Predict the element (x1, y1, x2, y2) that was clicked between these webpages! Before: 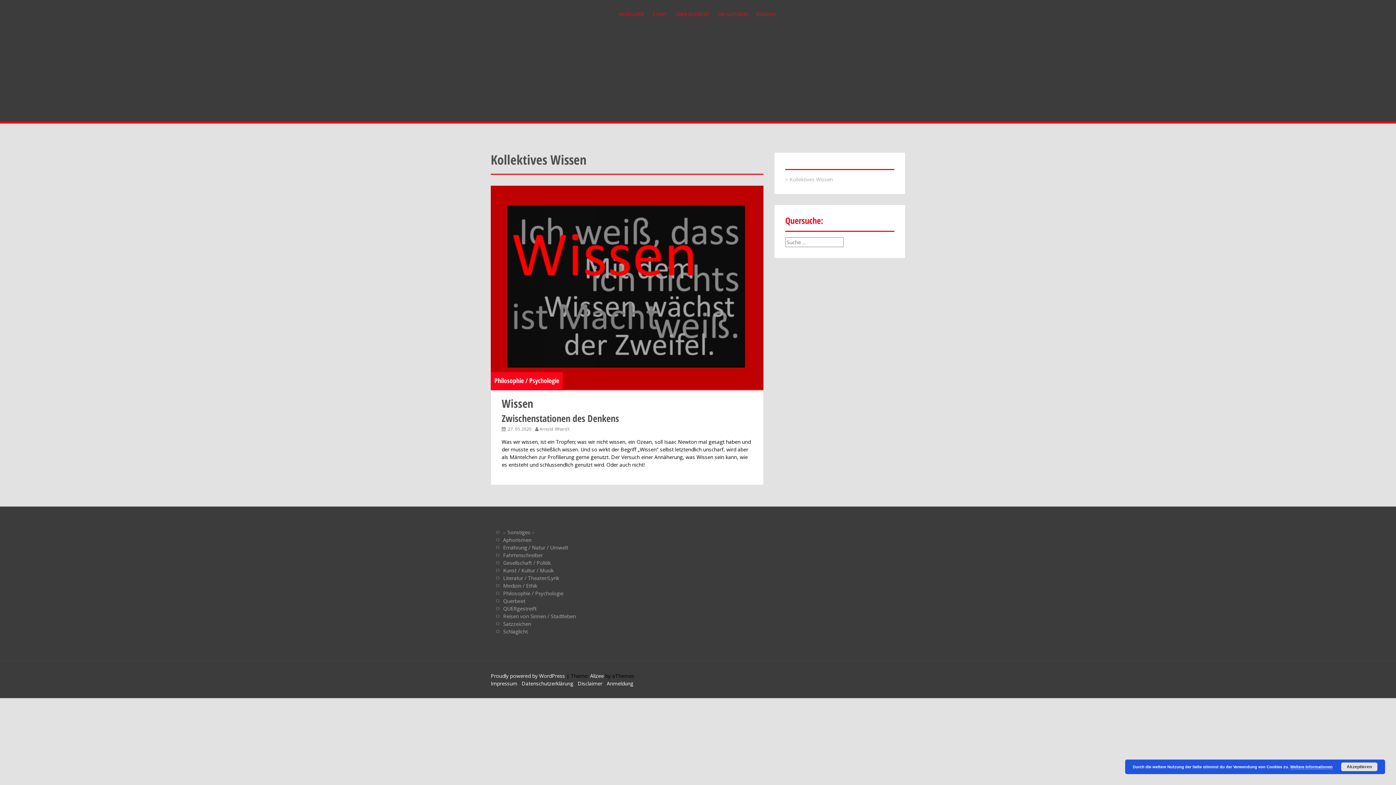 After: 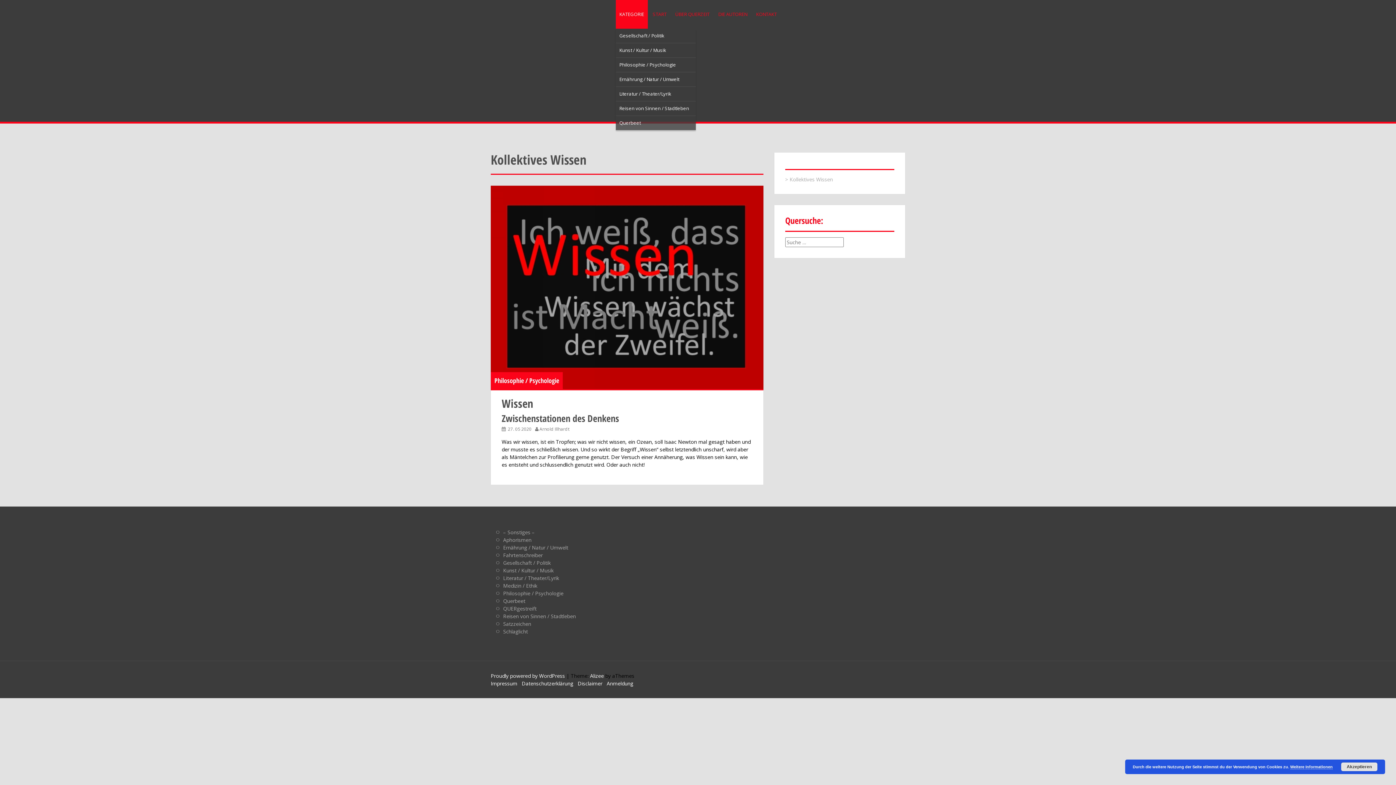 Action: bbox: (619, 10, 644, 17) label: KATEGORIE